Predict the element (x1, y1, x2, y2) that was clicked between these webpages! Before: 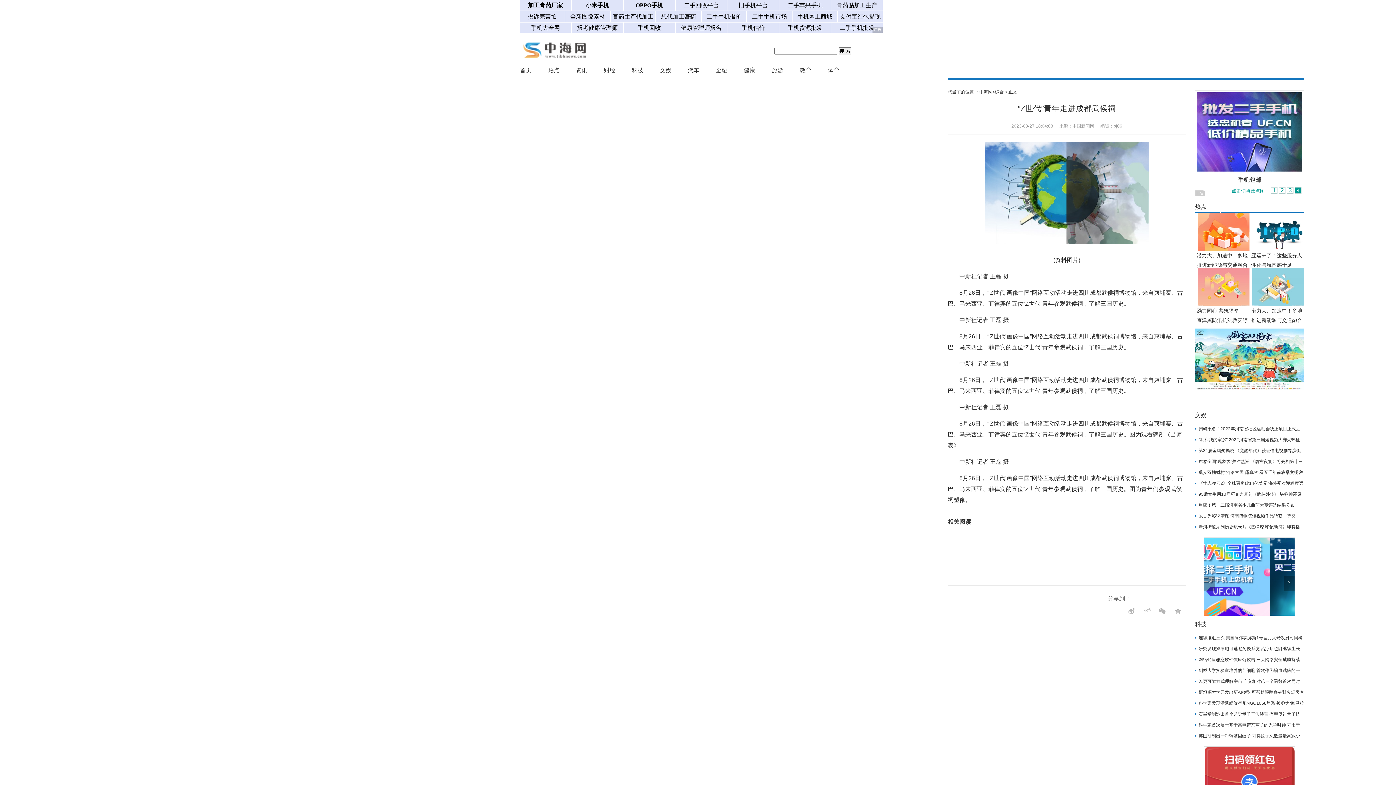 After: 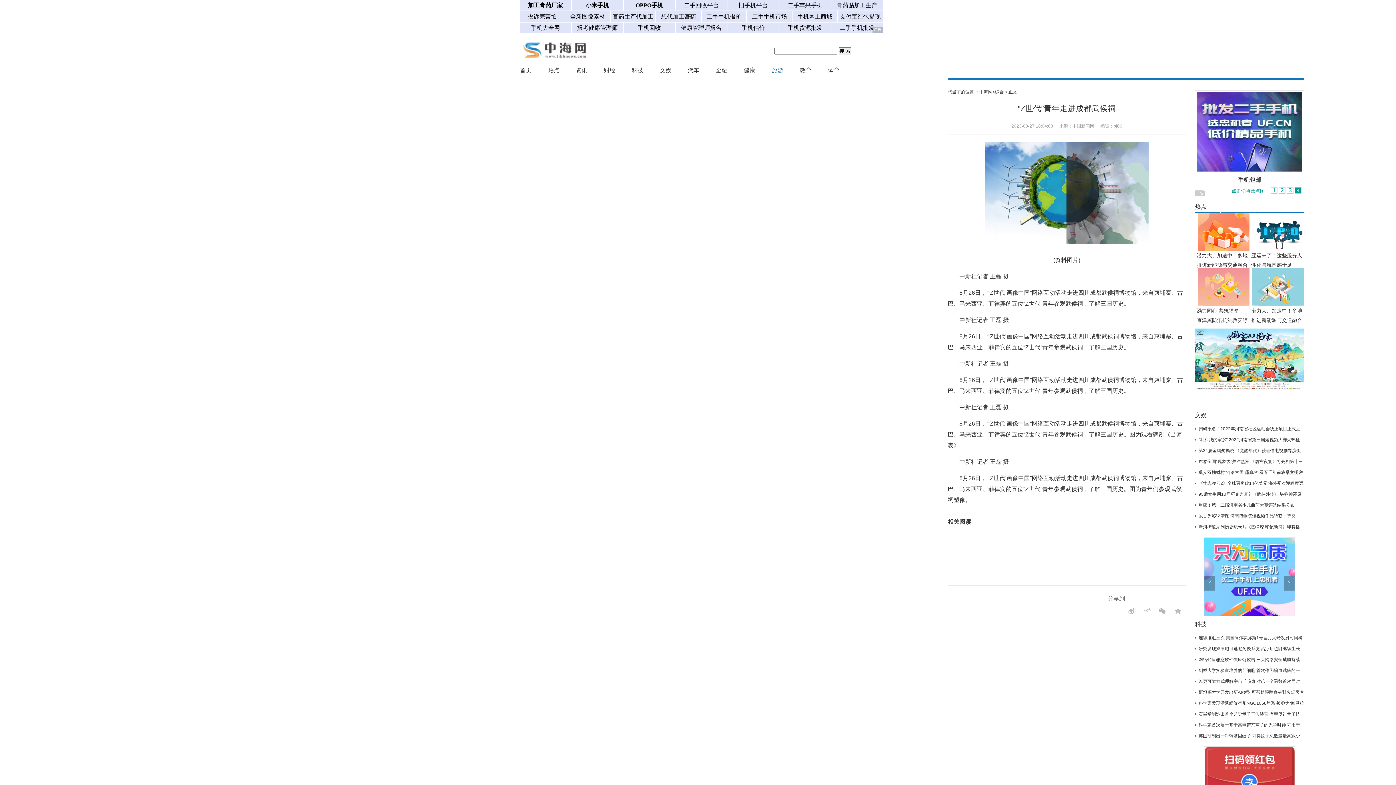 Action: label: 旅游 bbox: (772, 67, 783, 73)